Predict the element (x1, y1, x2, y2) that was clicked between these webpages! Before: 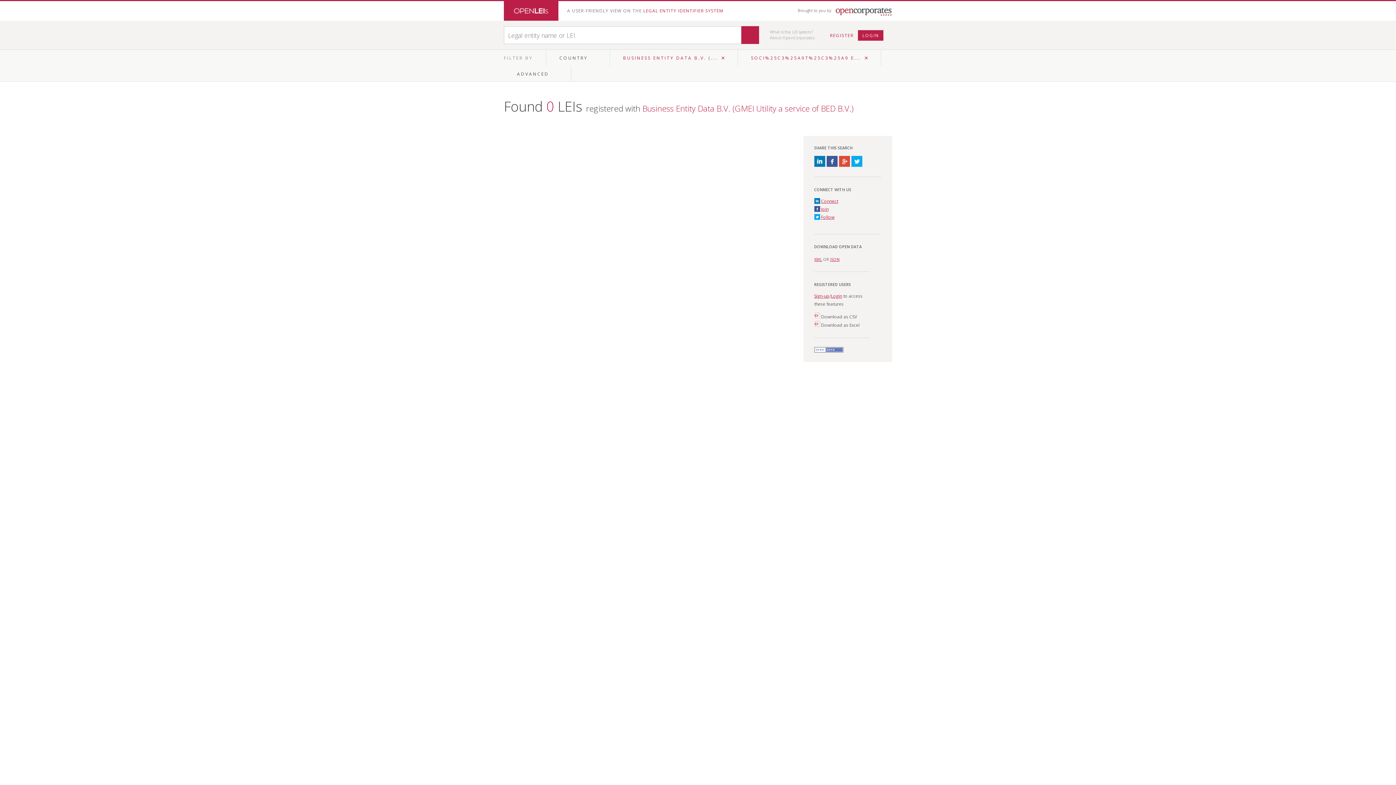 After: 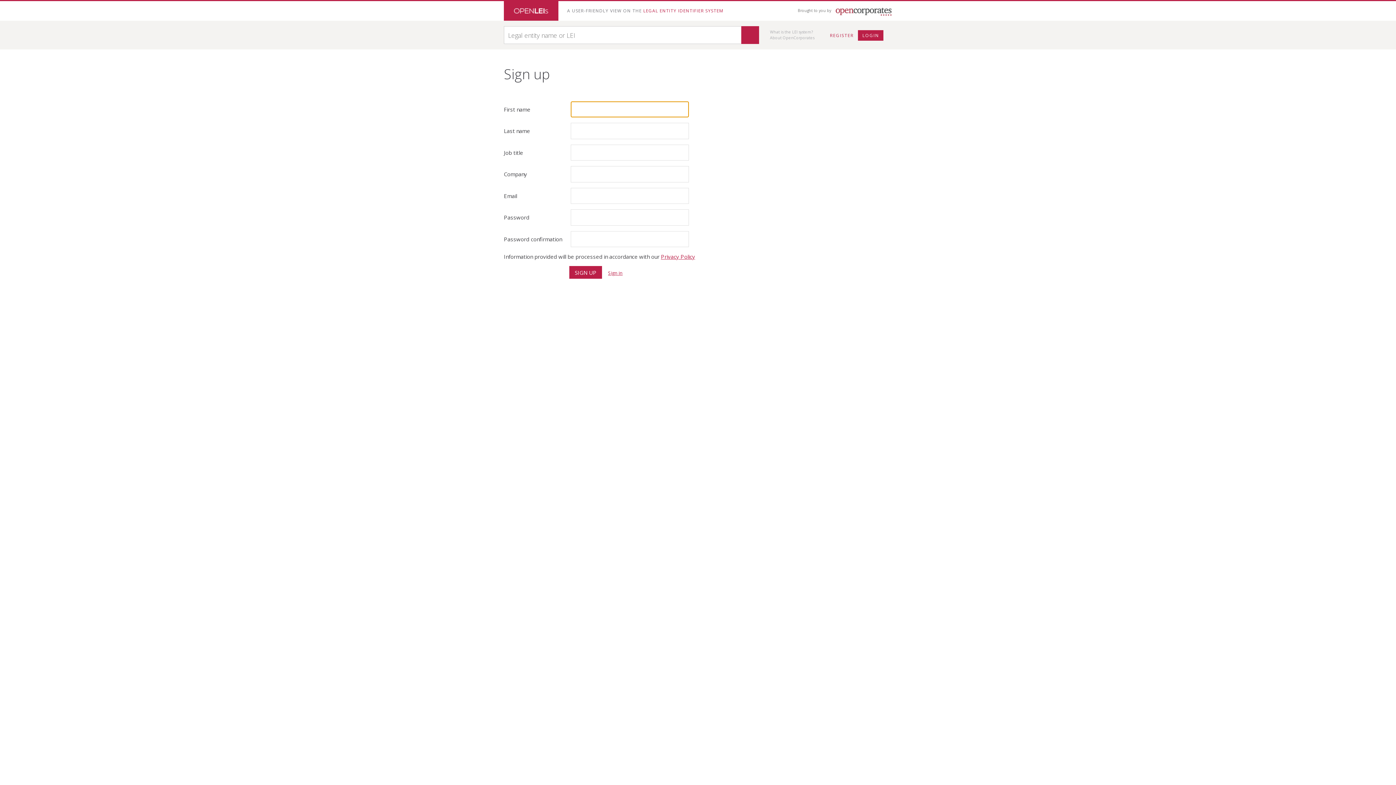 Action: bbox: (814, 293, 829, 299) label: Sign-up